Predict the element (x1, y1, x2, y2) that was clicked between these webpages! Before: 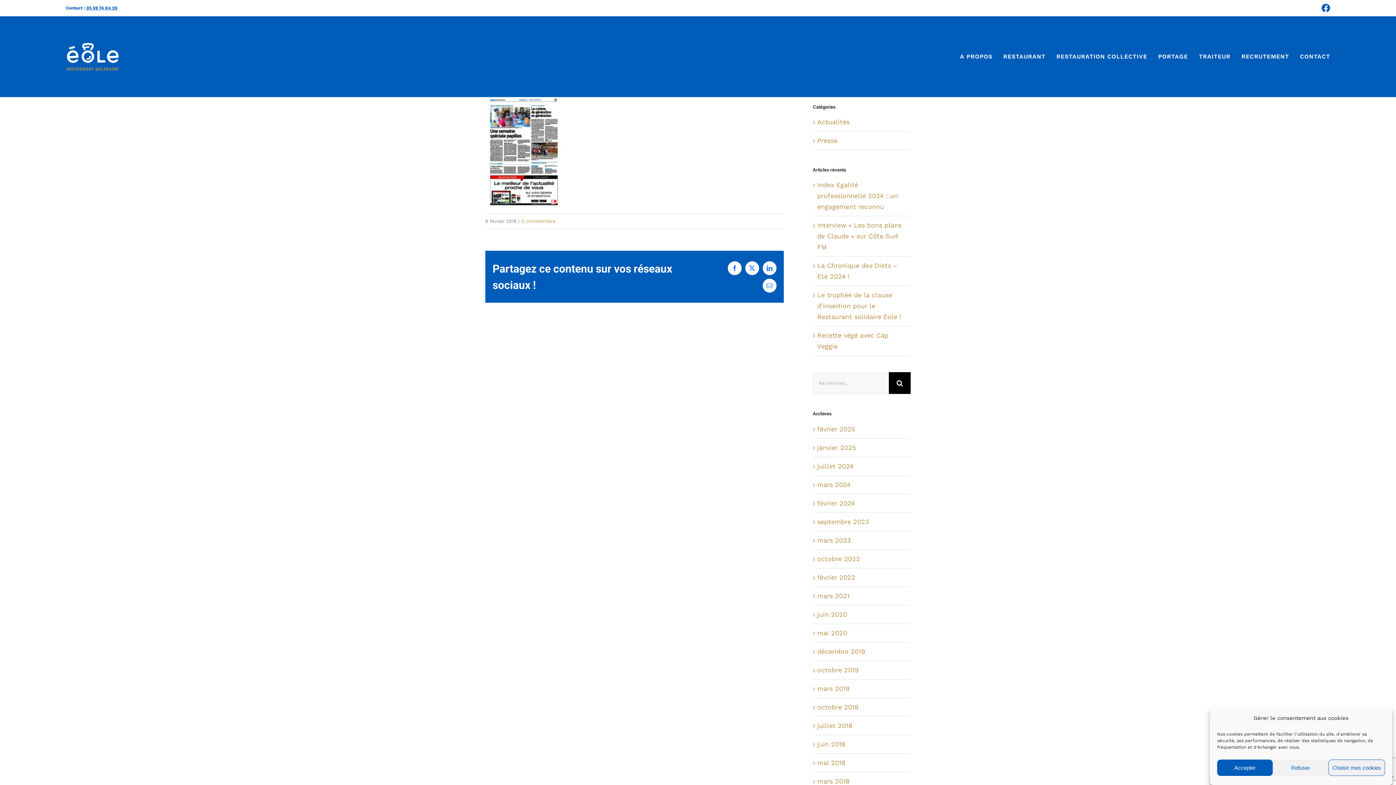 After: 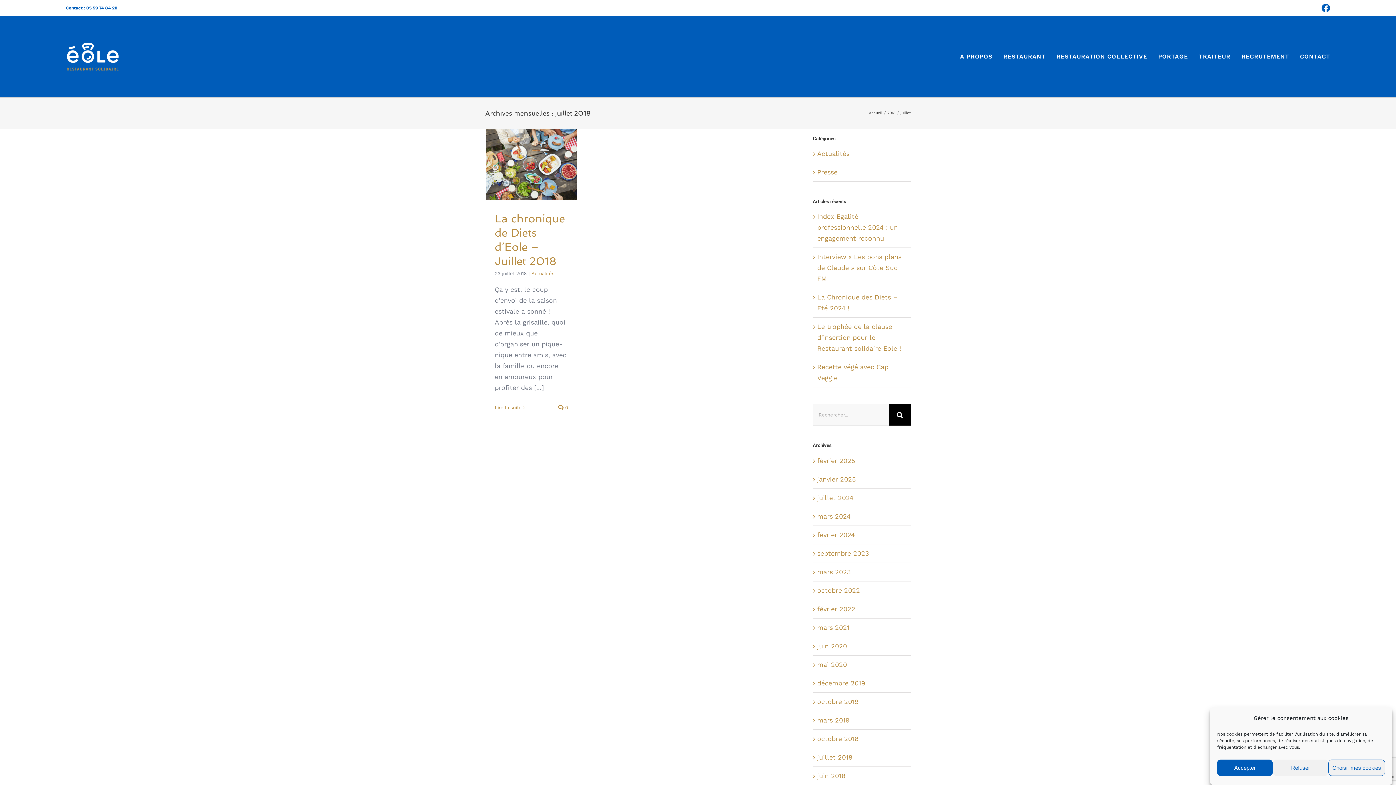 Action: label: juillet 2018 bbox: (817, 722, 852, 729)